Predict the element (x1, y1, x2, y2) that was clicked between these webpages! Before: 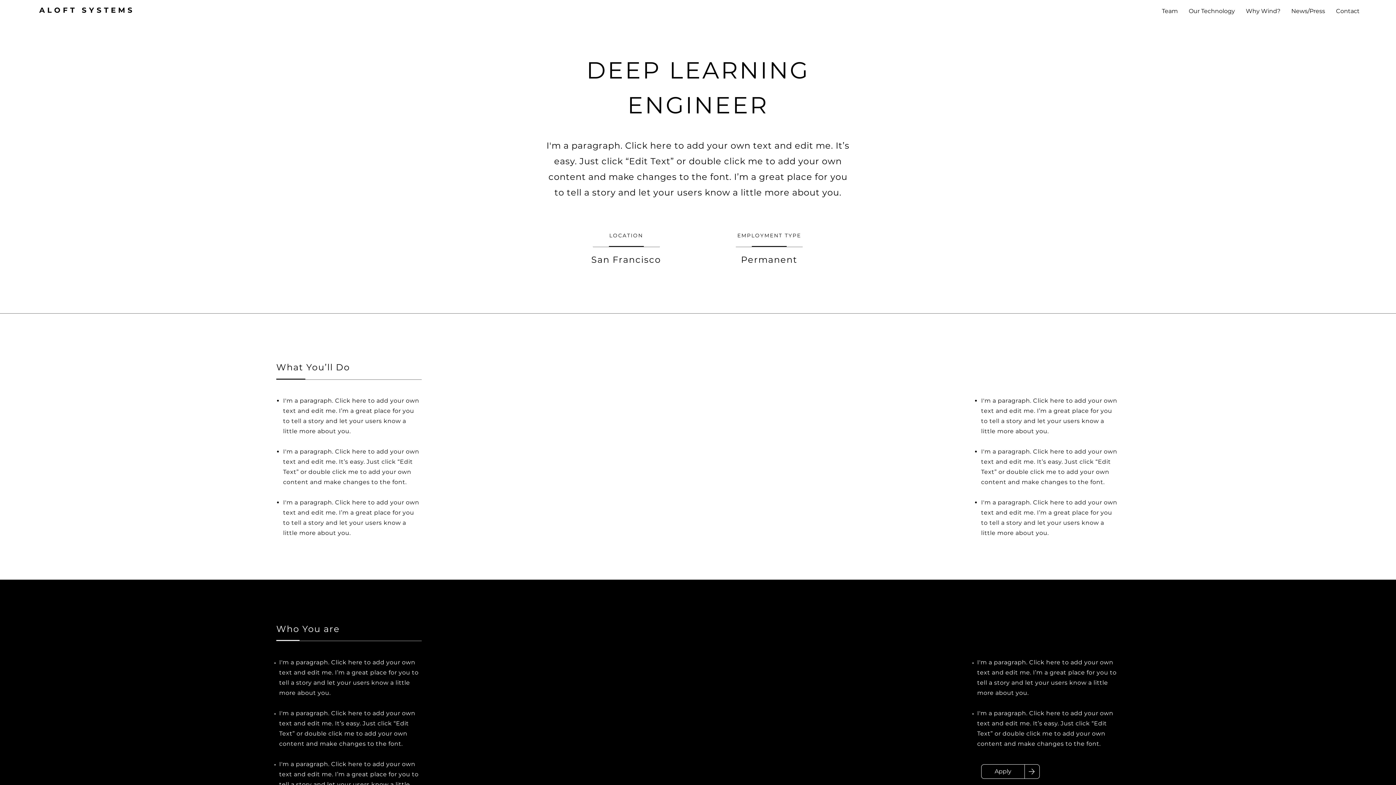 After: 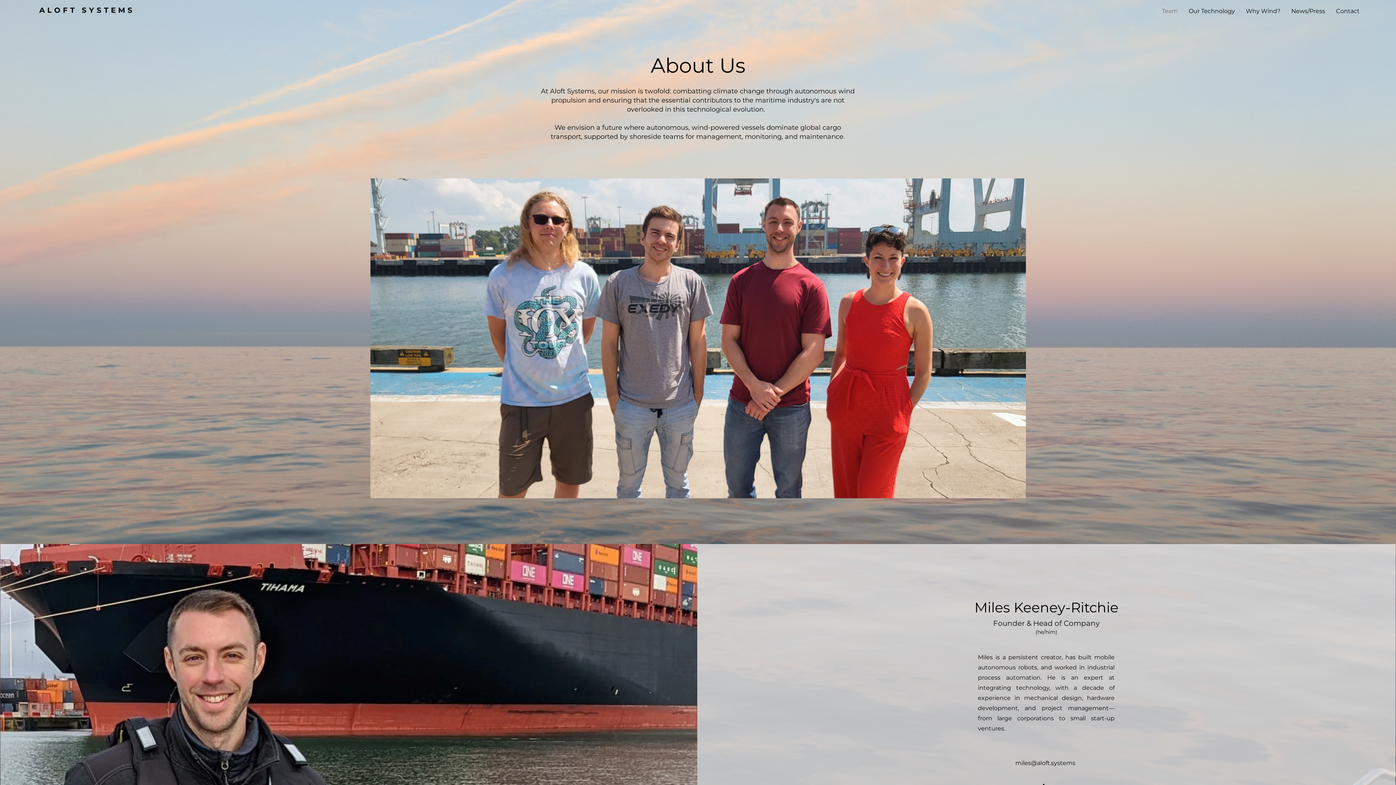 Action: bbox: (1156, 5, 1183, 16) label: Team